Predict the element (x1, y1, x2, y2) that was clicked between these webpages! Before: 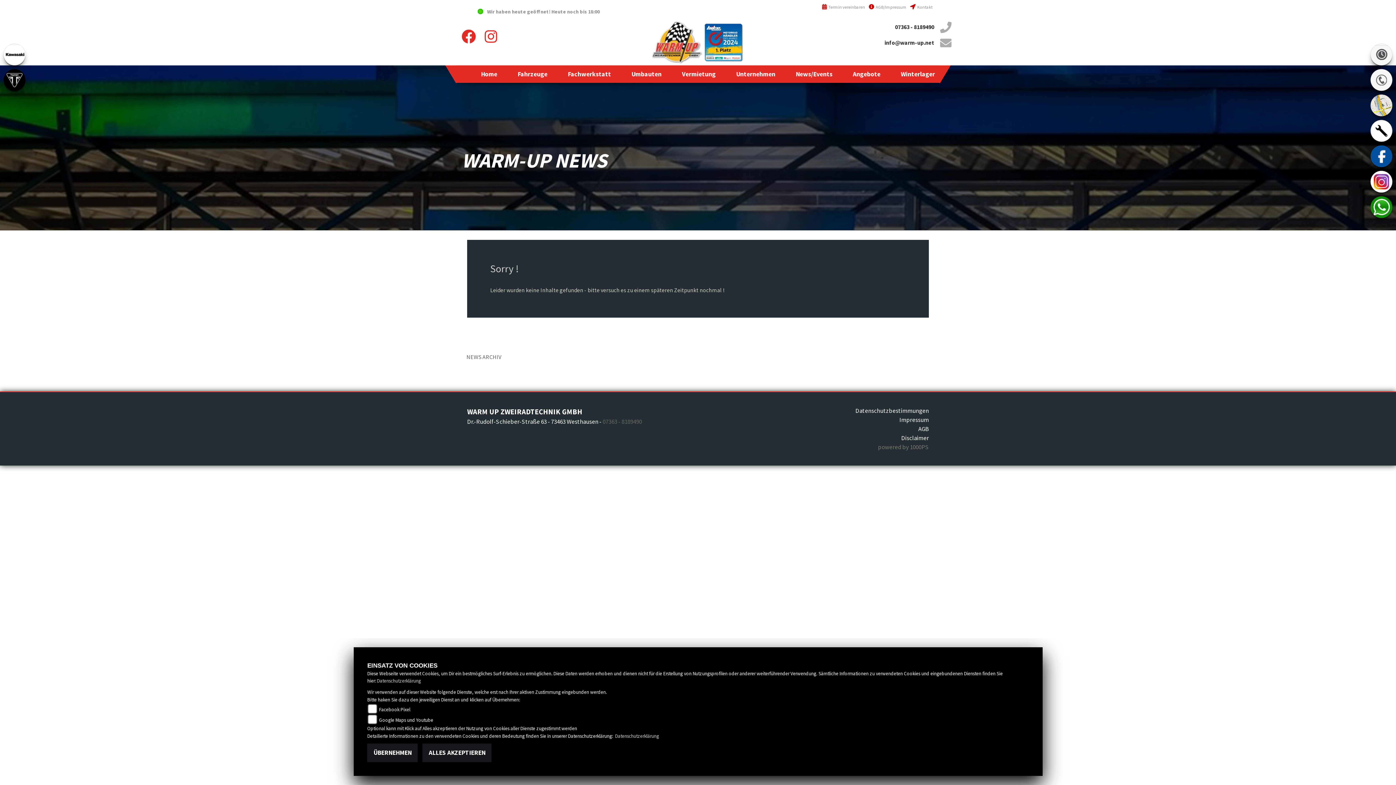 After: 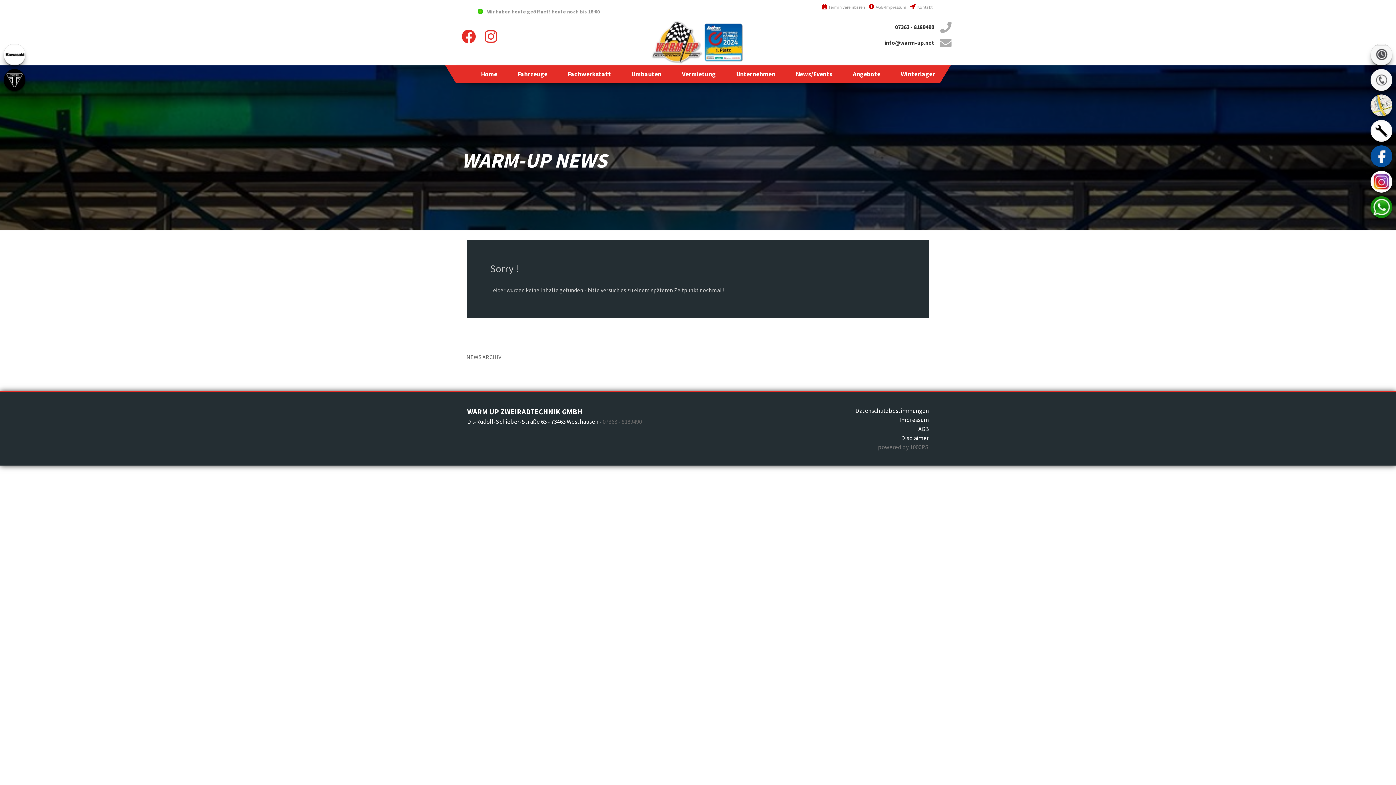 Action: bbox: (367, 744, 417, 762) label: ÜBERNEHMEN